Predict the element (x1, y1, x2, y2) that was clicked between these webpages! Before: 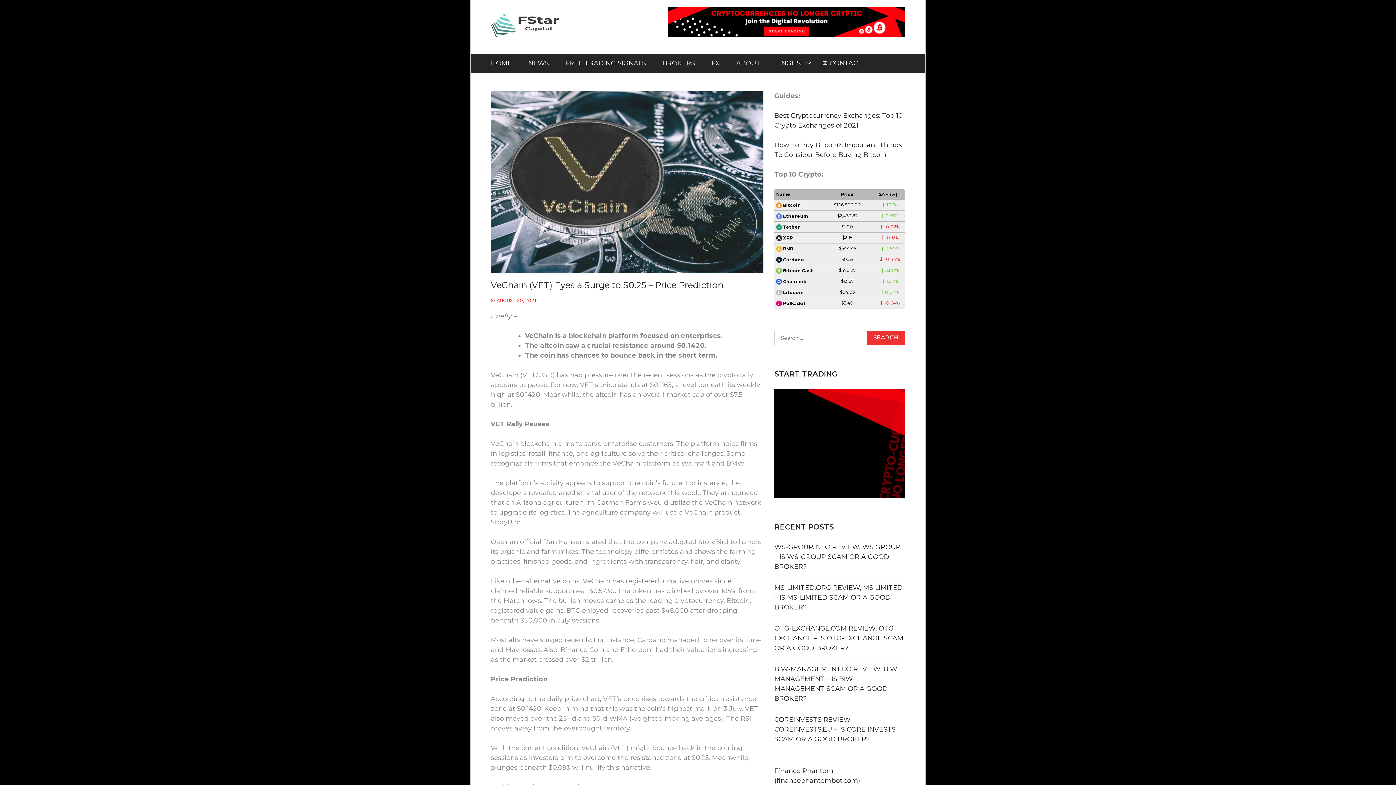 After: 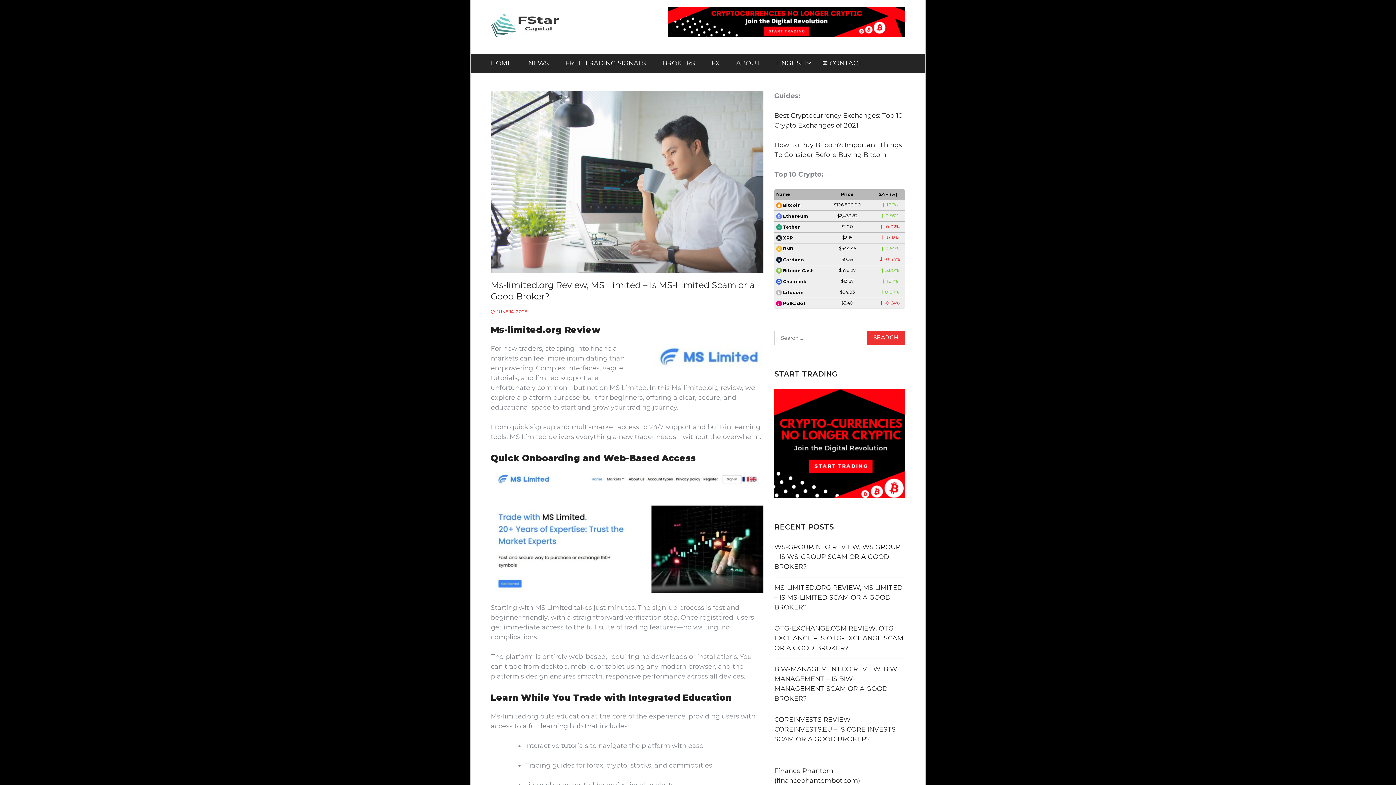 Action: label: MS-LIMITED.ORG REVIEW, MS LIMITED – IS MS-LIMITED SCAM OR A GOOD BROKER? bbox: (774, 583, 902, 611)